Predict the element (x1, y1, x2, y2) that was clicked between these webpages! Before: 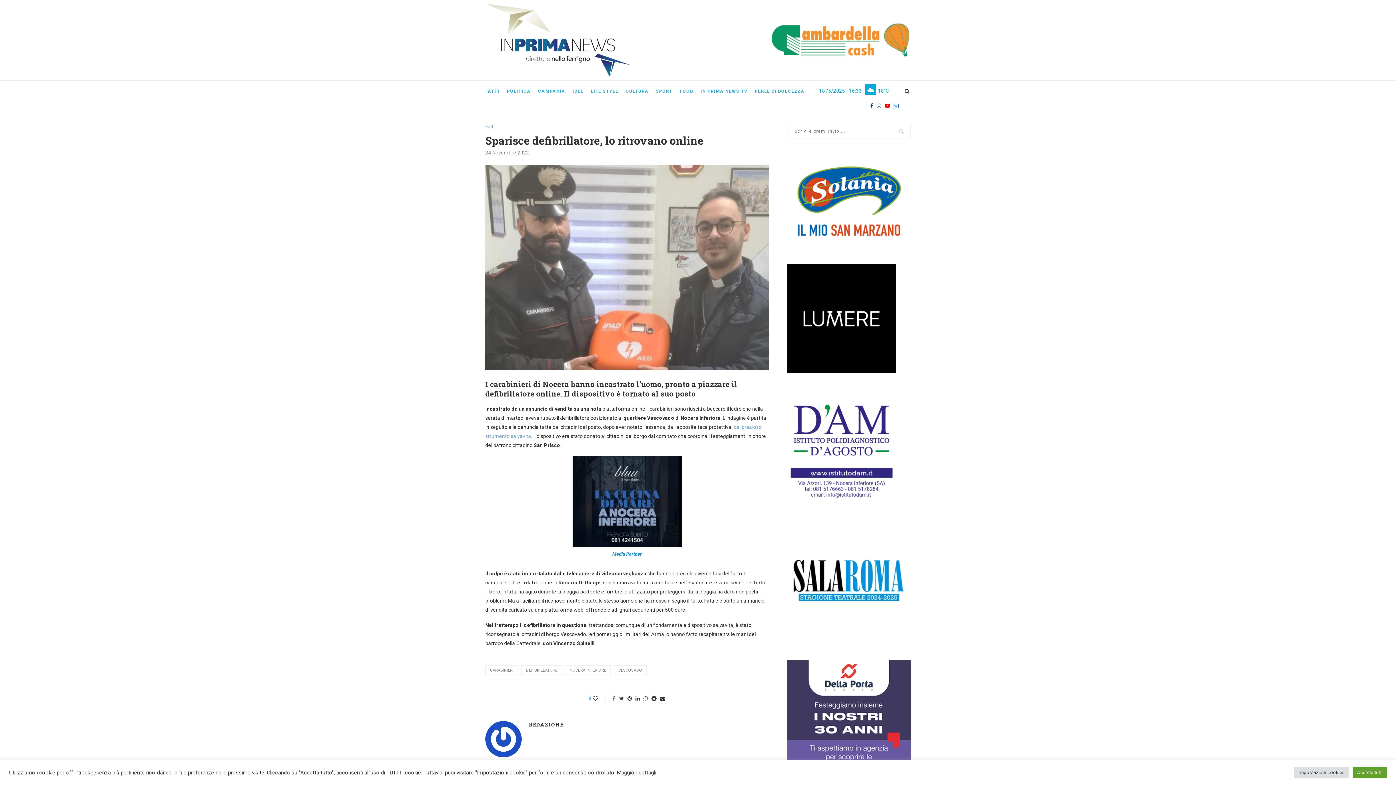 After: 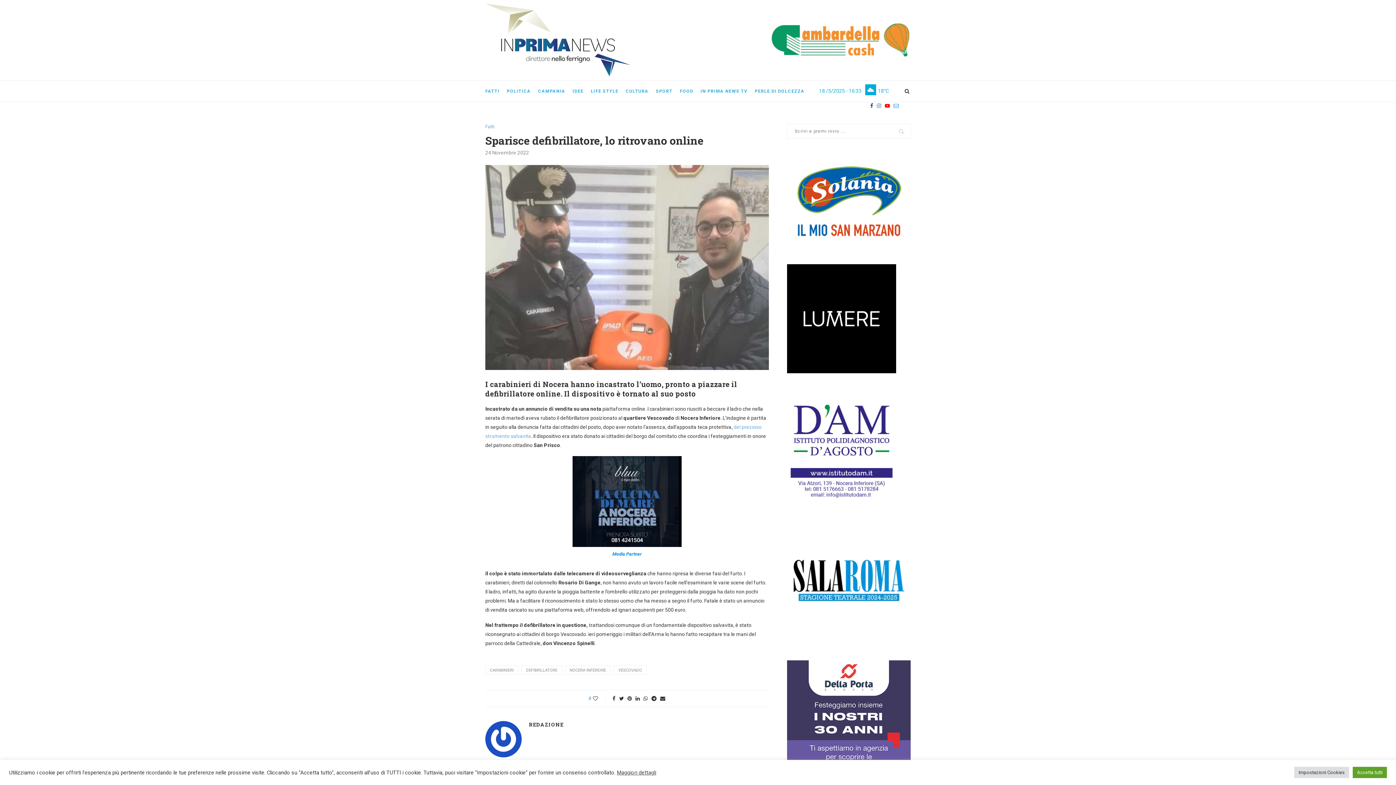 Action: bbox: (787, 264, 896, 270)